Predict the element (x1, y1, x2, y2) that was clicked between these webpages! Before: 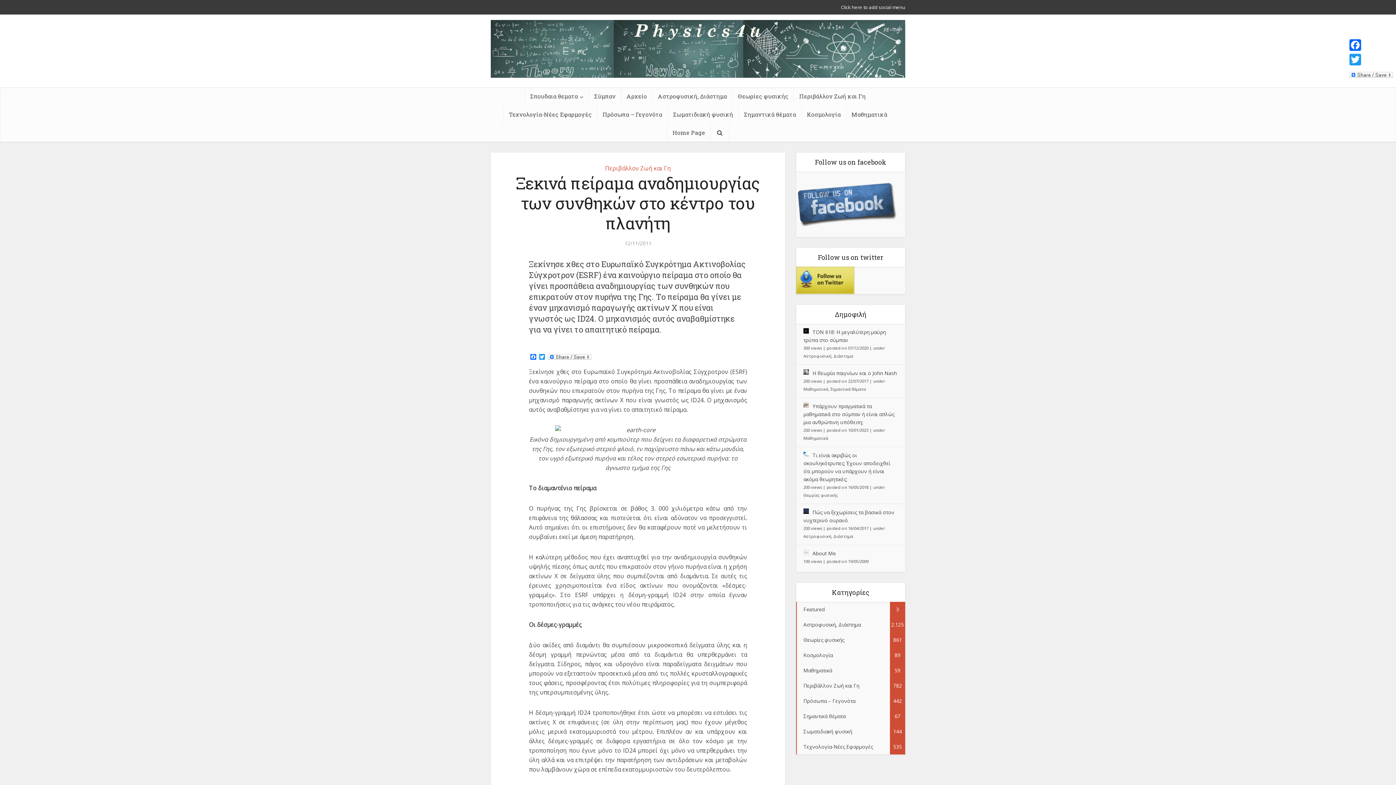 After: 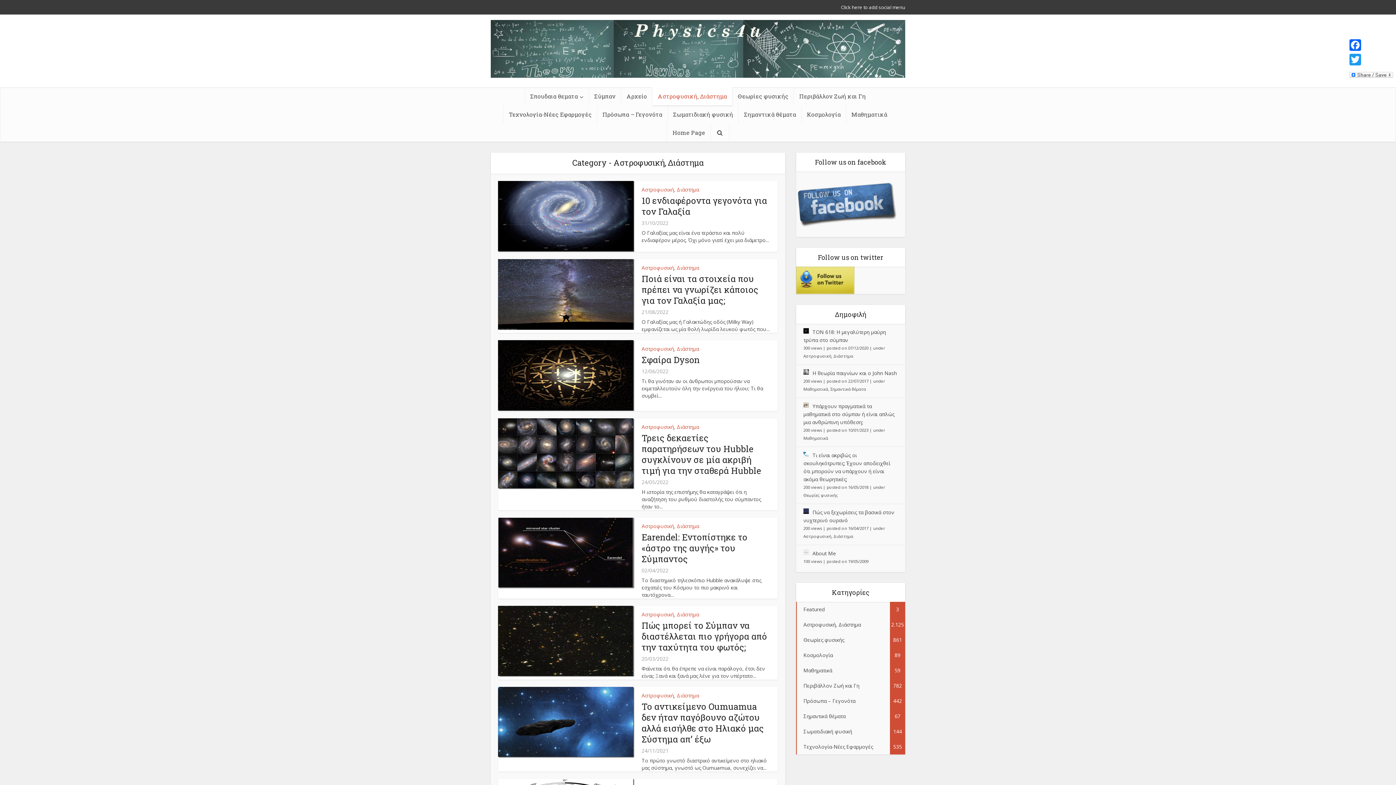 Action: label: Αστροφυσική, Διάστημα
2.125 bbox: (796, 617, 905, 632)